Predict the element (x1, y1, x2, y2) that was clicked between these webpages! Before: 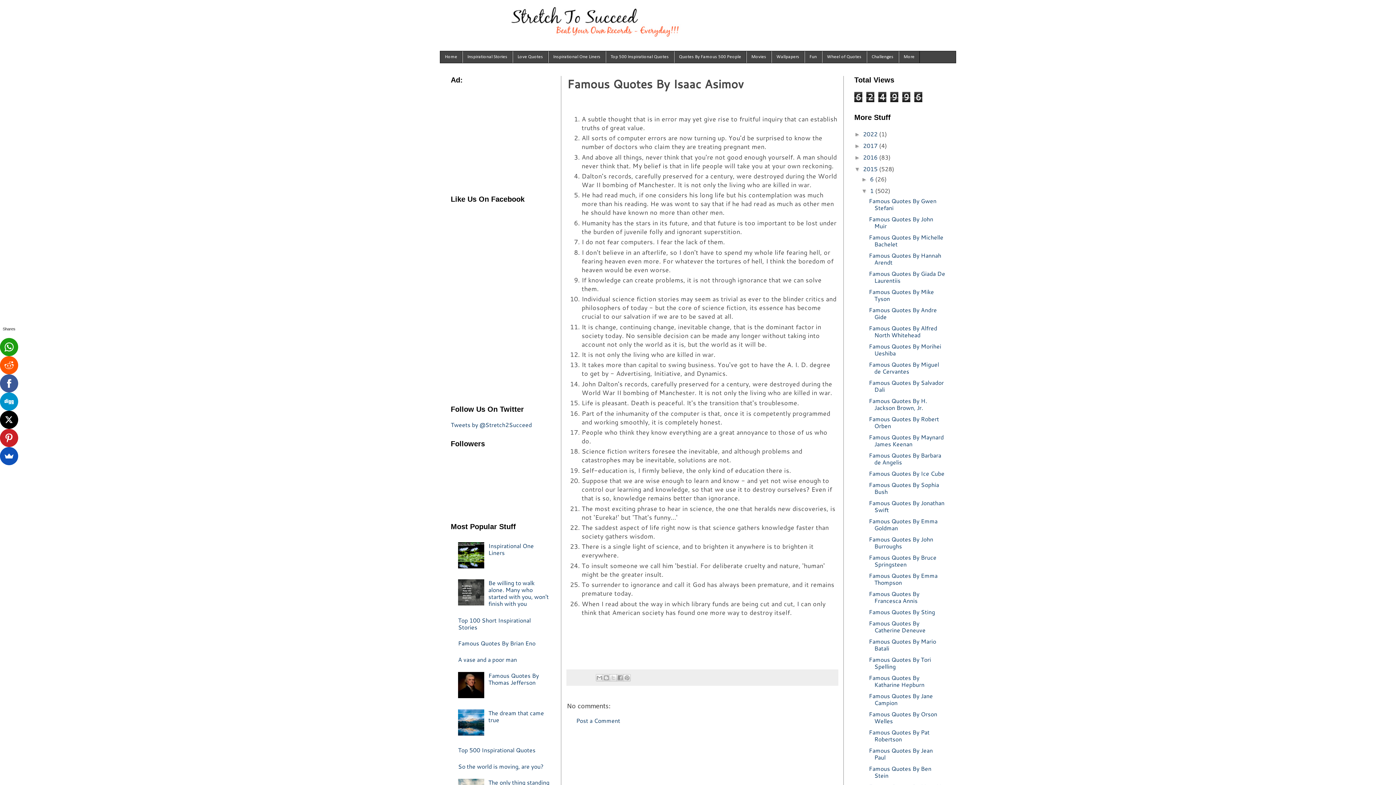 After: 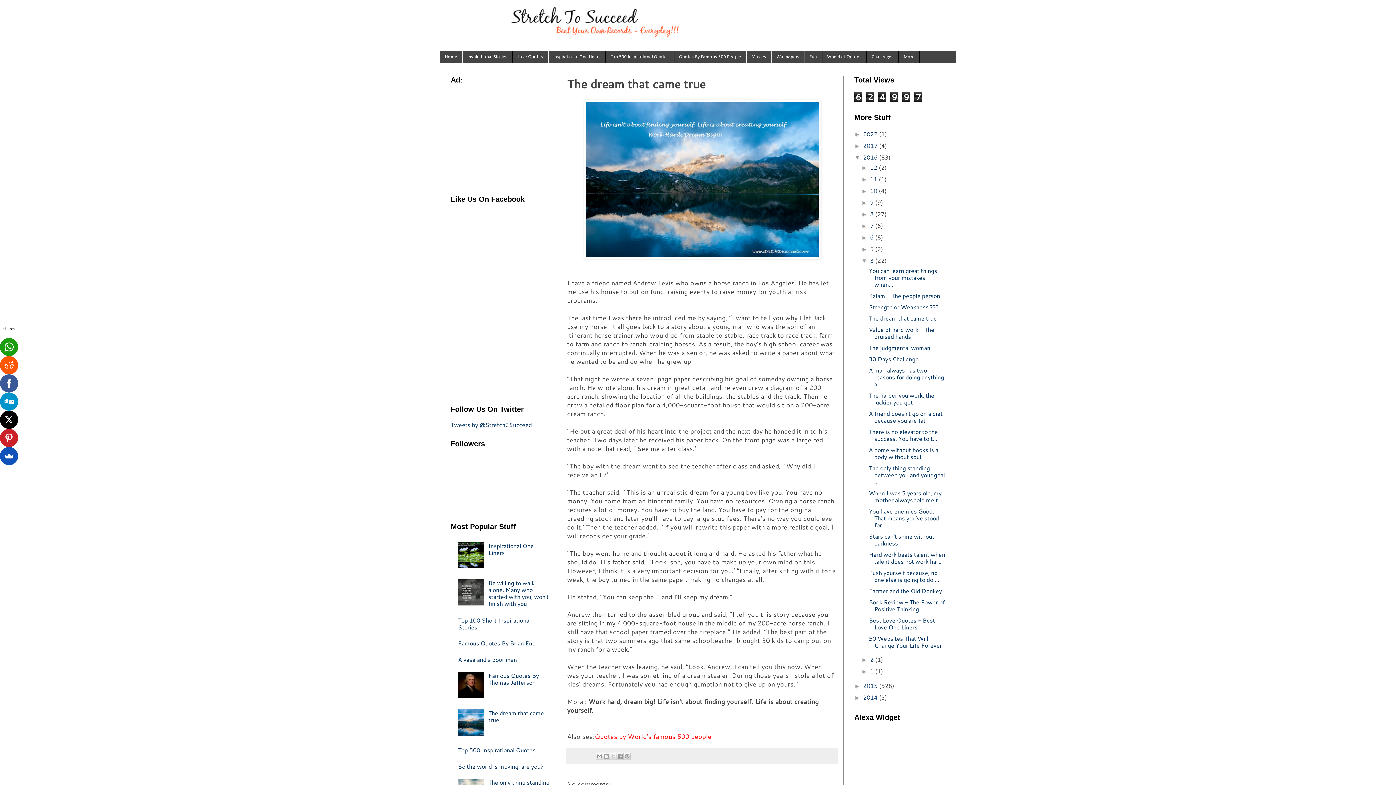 Action: bbox: (488, 708, 544, 724) label: The dream that came true